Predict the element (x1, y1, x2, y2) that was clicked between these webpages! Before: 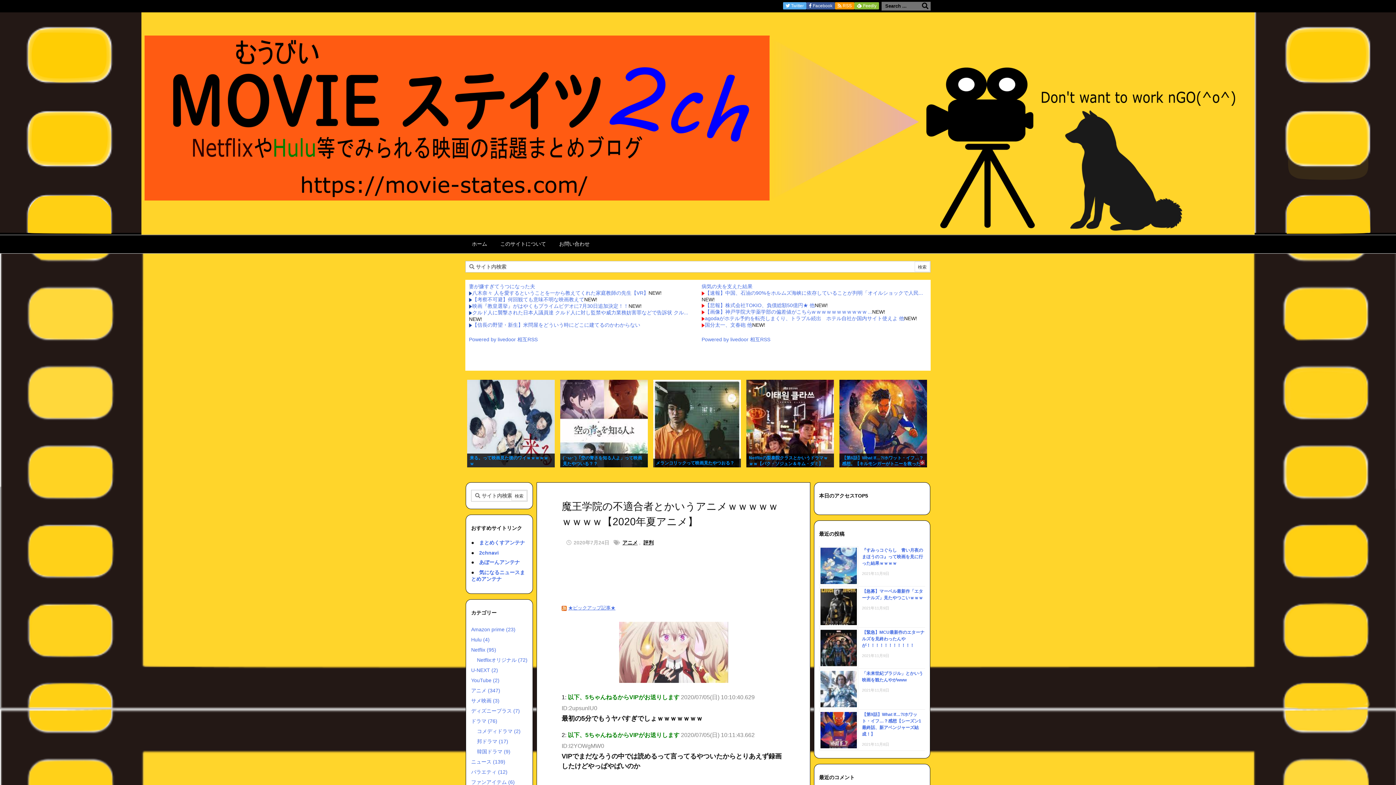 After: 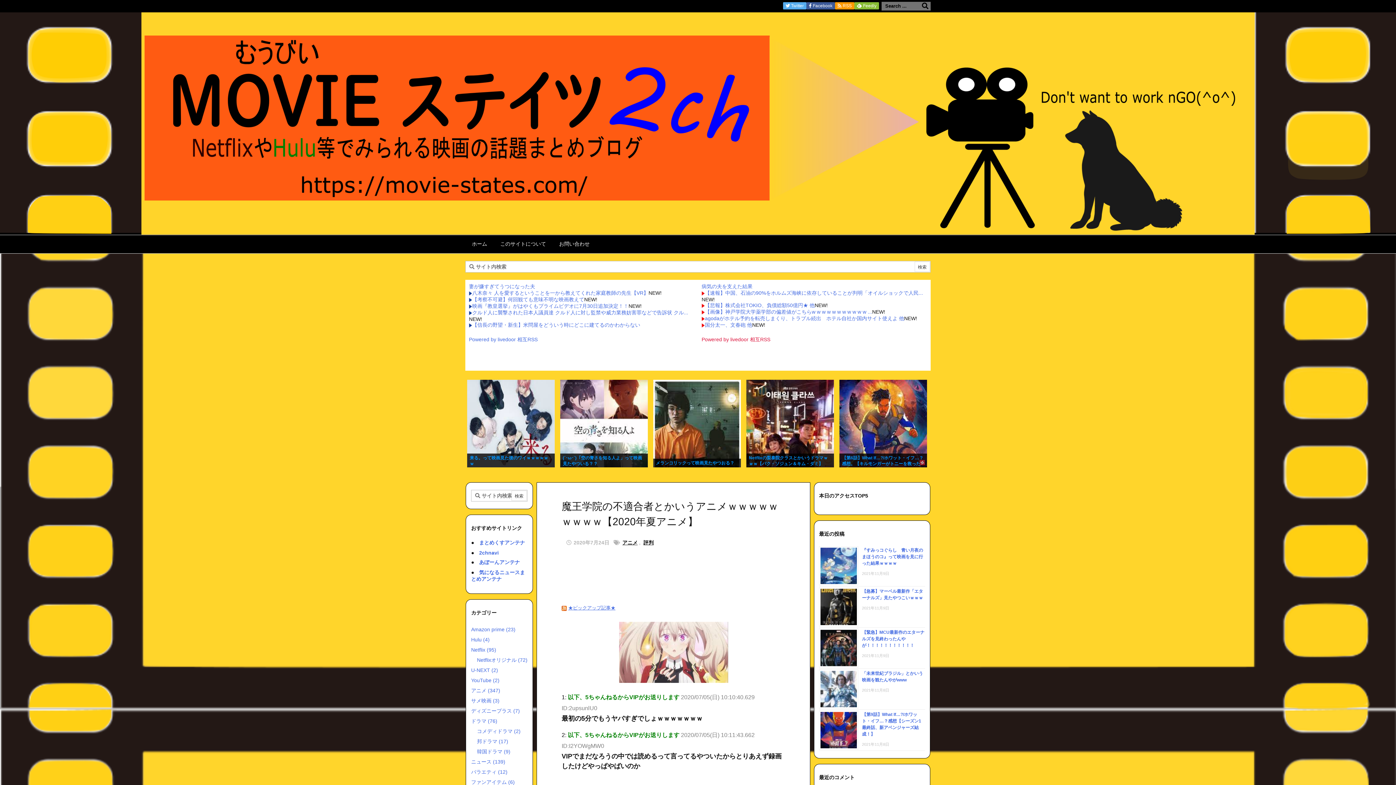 Action: bbox: (701, 336, 770, 342) label: Powered by livedoor 相互RSS